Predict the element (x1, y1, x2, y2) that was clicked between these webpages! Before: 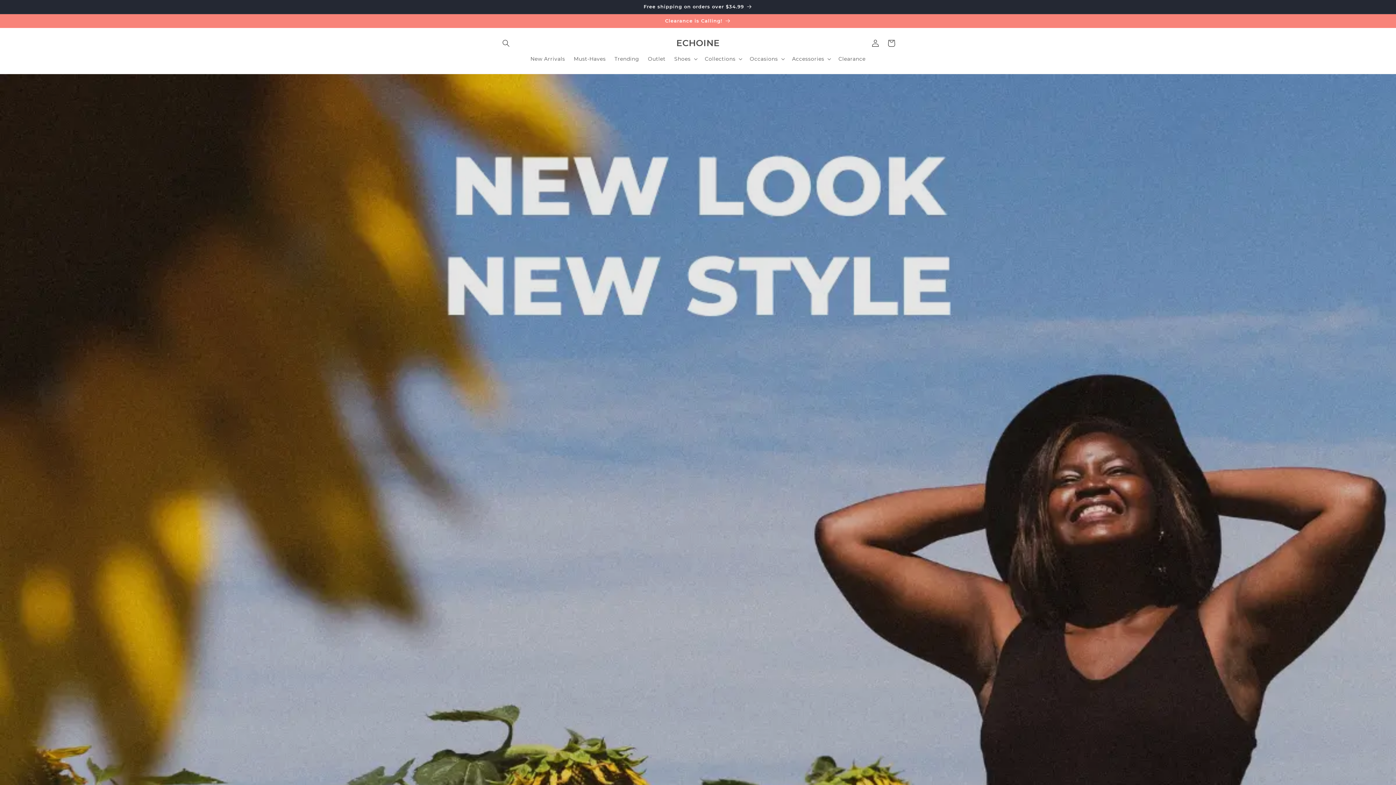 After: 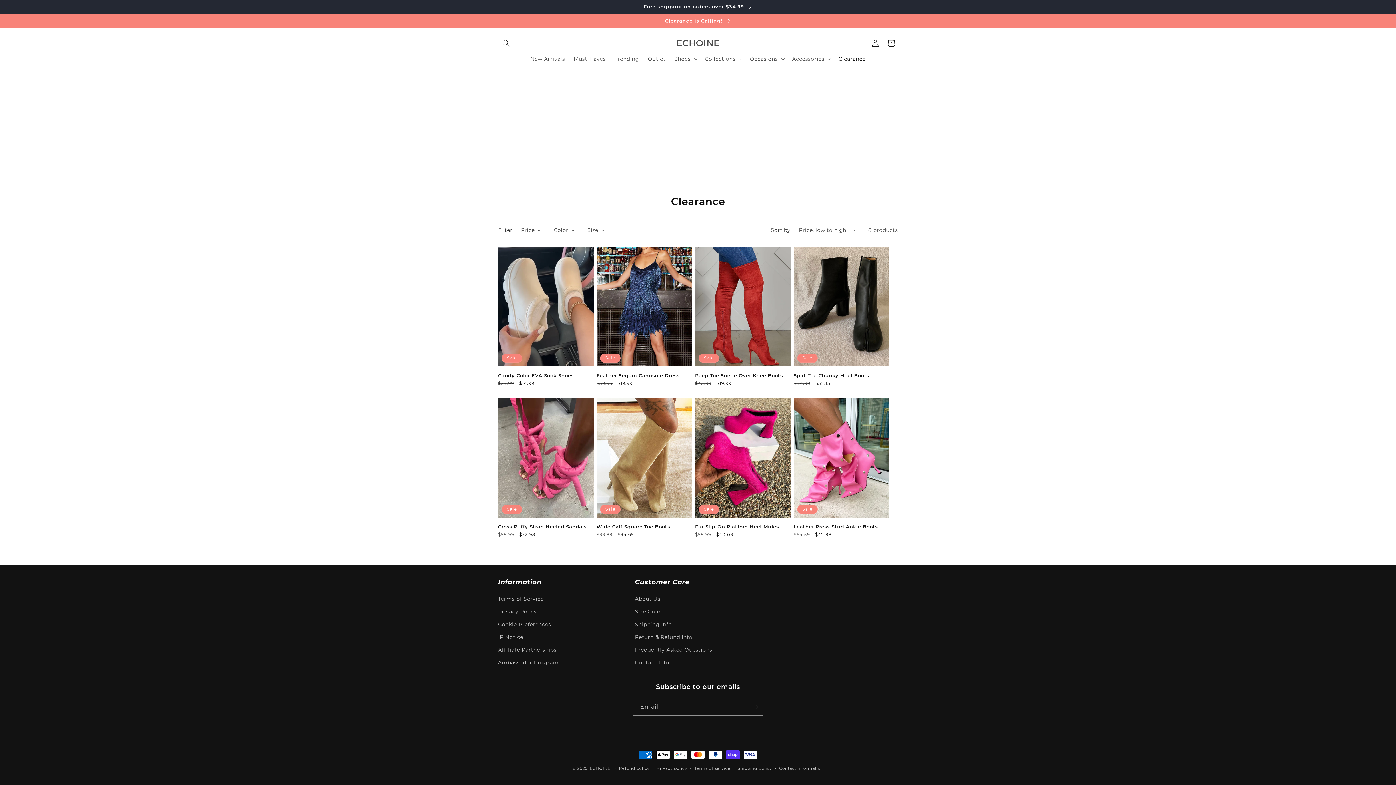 Action: bbox: (834, 51, 870, 66) label: Clearance